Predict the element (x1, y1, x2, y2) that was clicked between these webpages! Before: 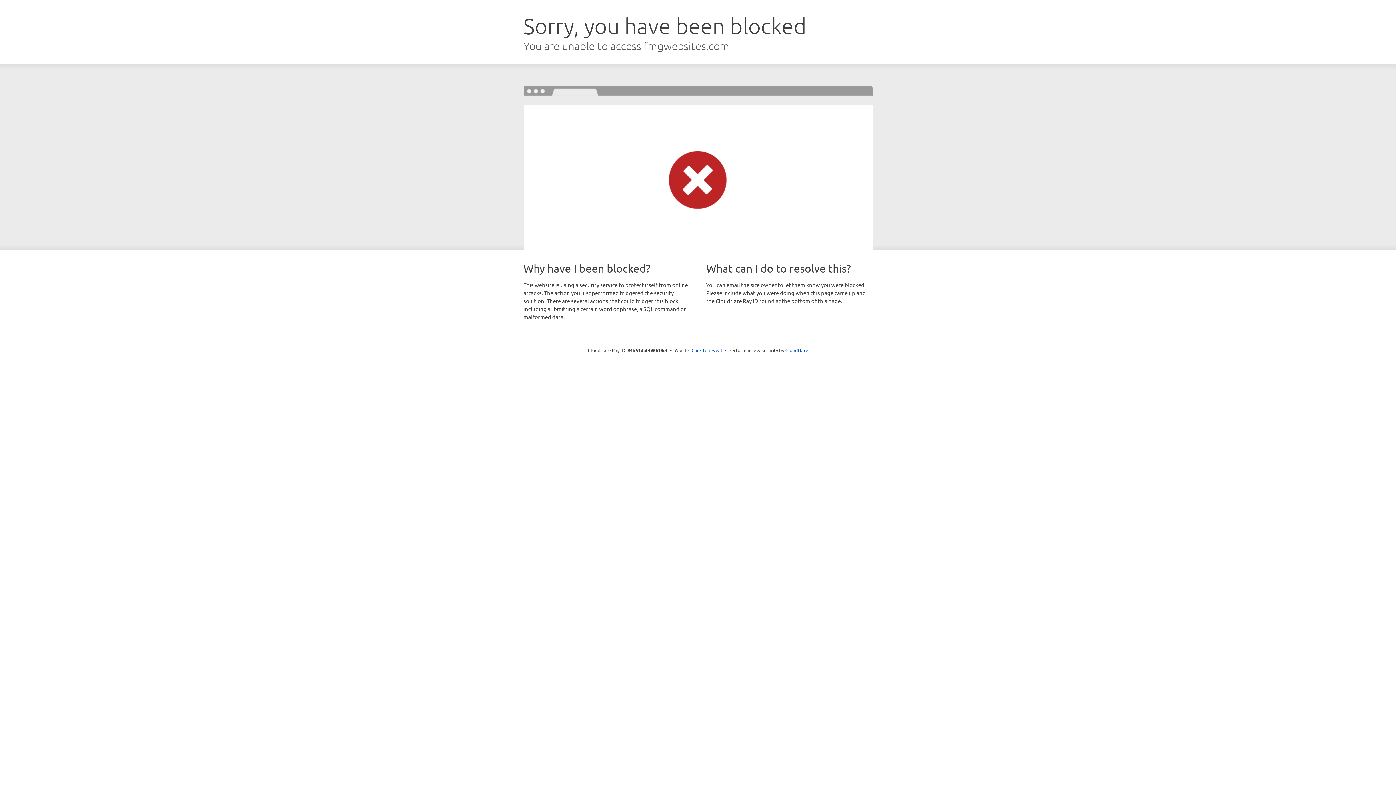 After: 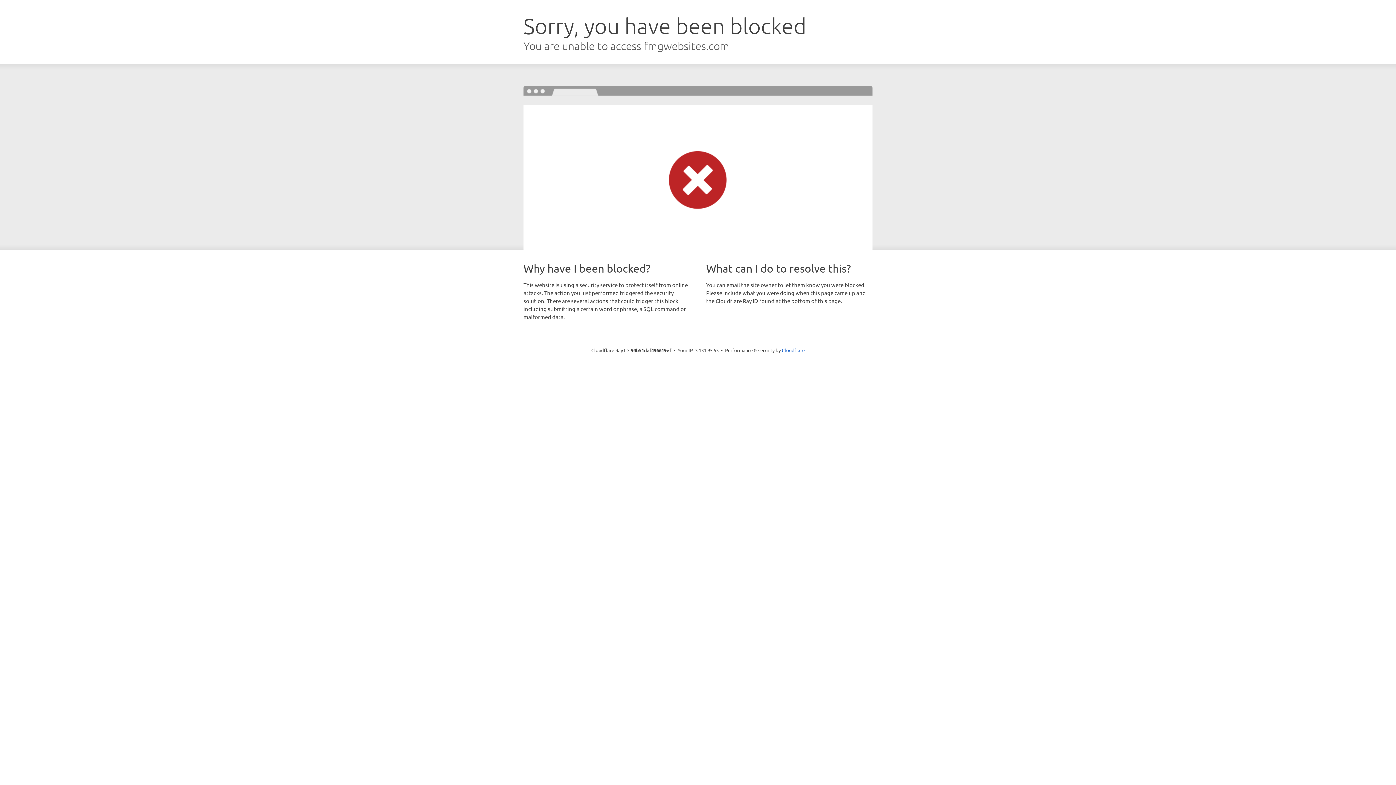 Action: label: Click to reveal bbox: (691, 346, 722, 353)